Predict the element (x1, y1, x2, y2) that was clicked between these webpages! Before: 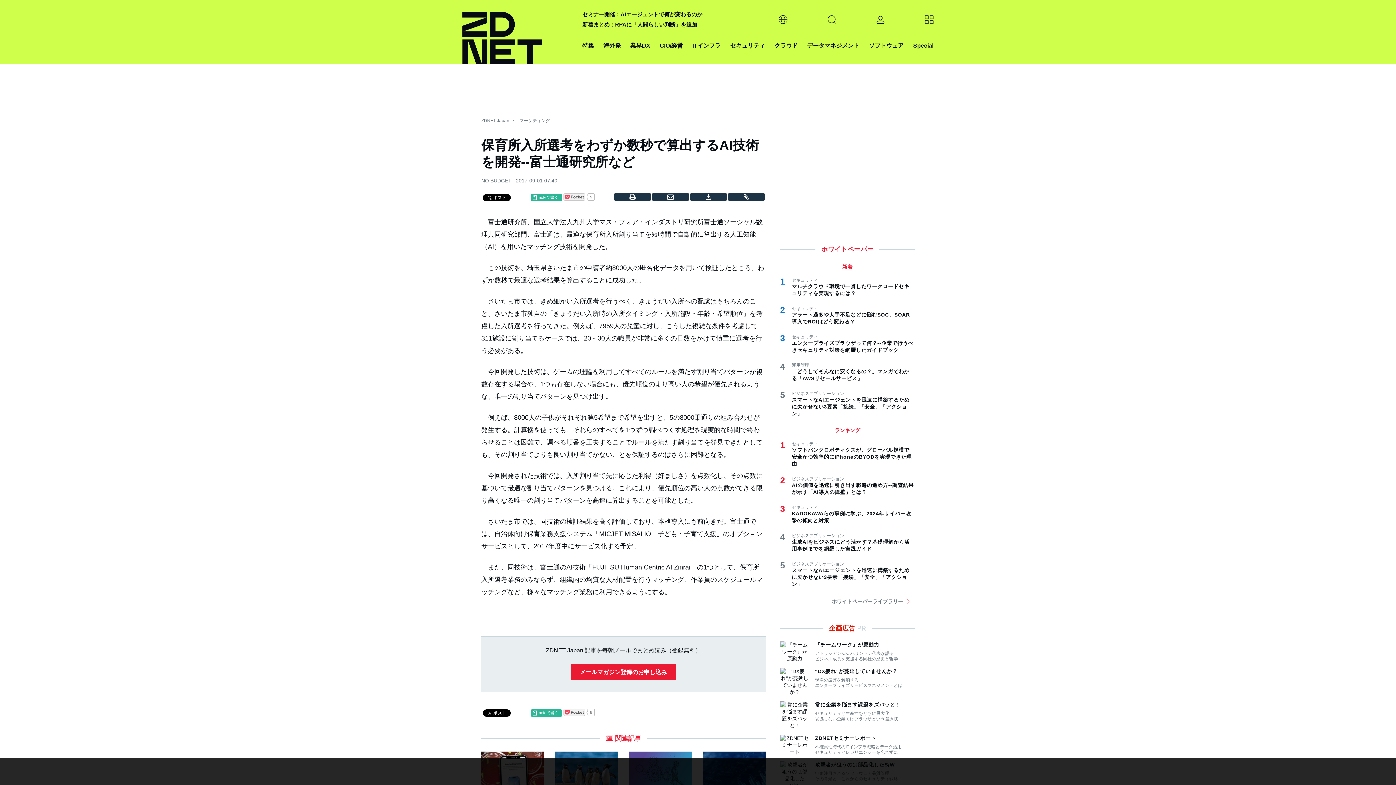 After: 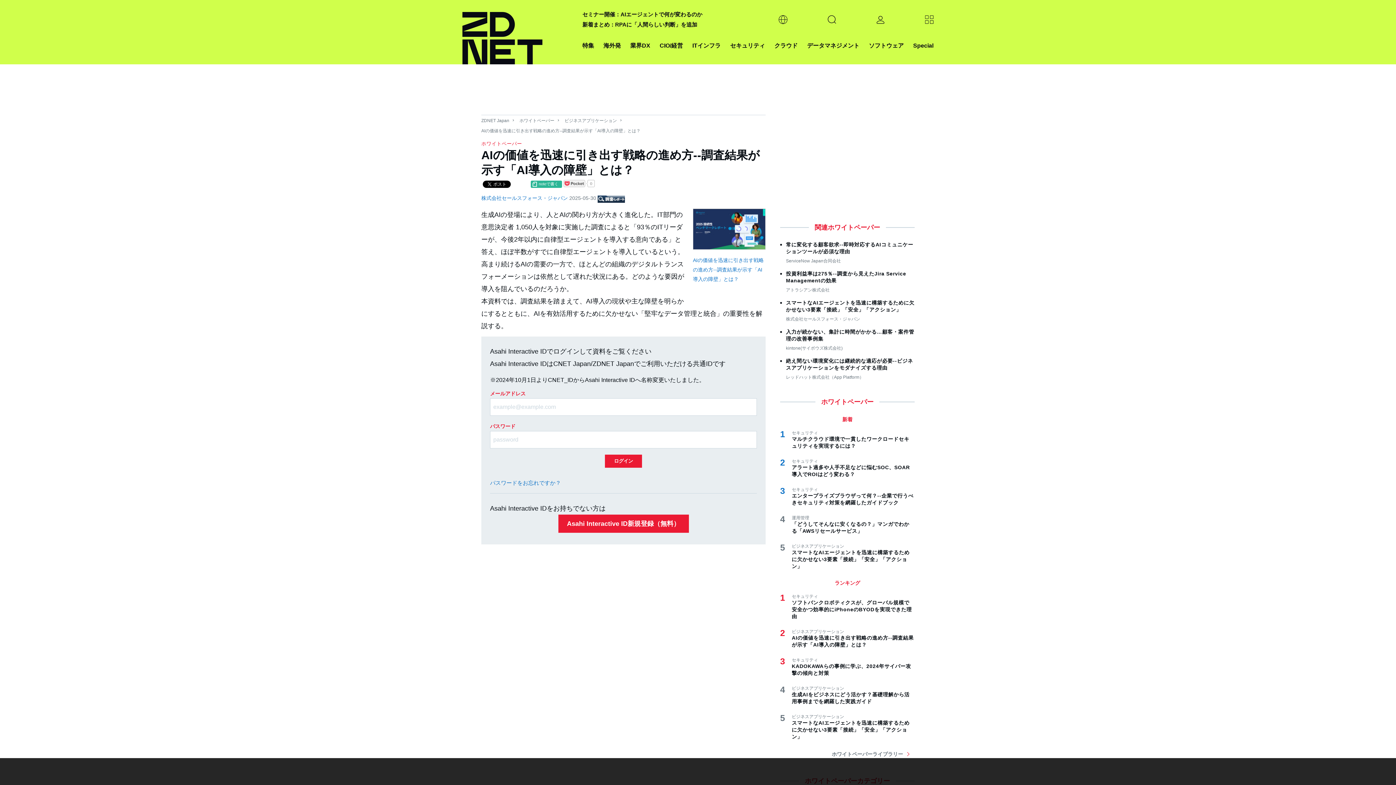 Action: label: AIの価値を迅速に引き出す戦略の進め方--調査結果が示す「AI導入の障壁」とは？ bbox: (792, 482, 914, 496)